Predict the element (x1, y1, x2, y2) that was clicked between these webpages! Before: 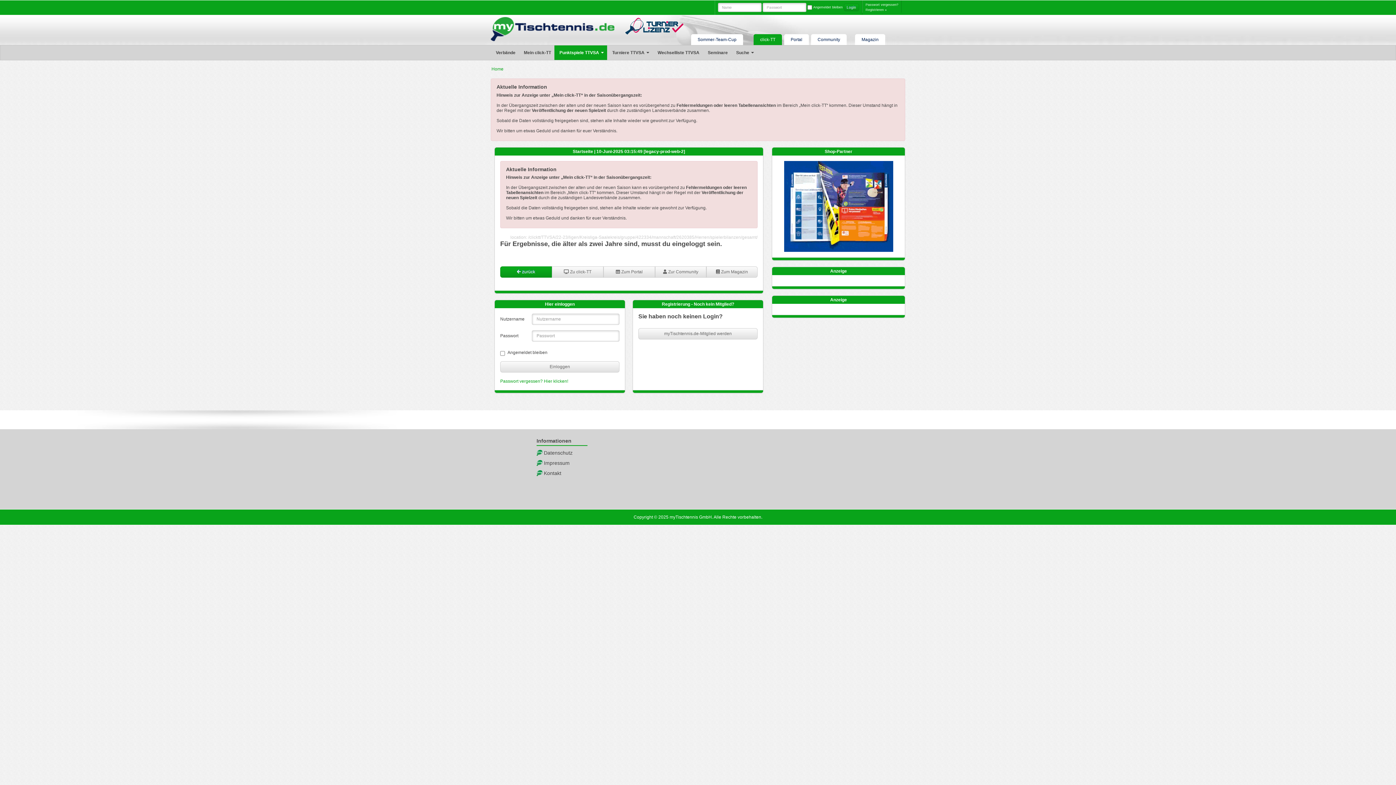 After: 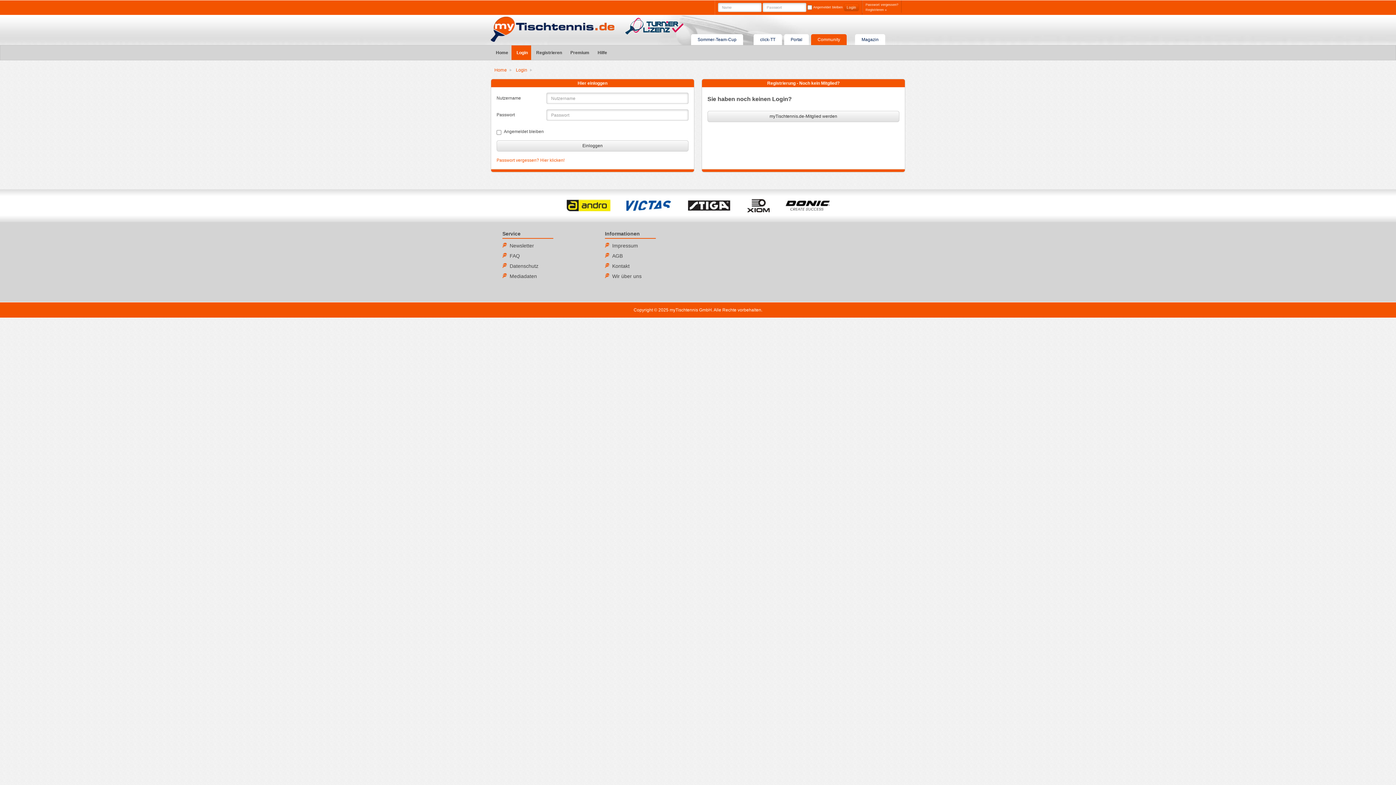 Action: bbox: (655, 266, 706, 277) label:  Zur Community